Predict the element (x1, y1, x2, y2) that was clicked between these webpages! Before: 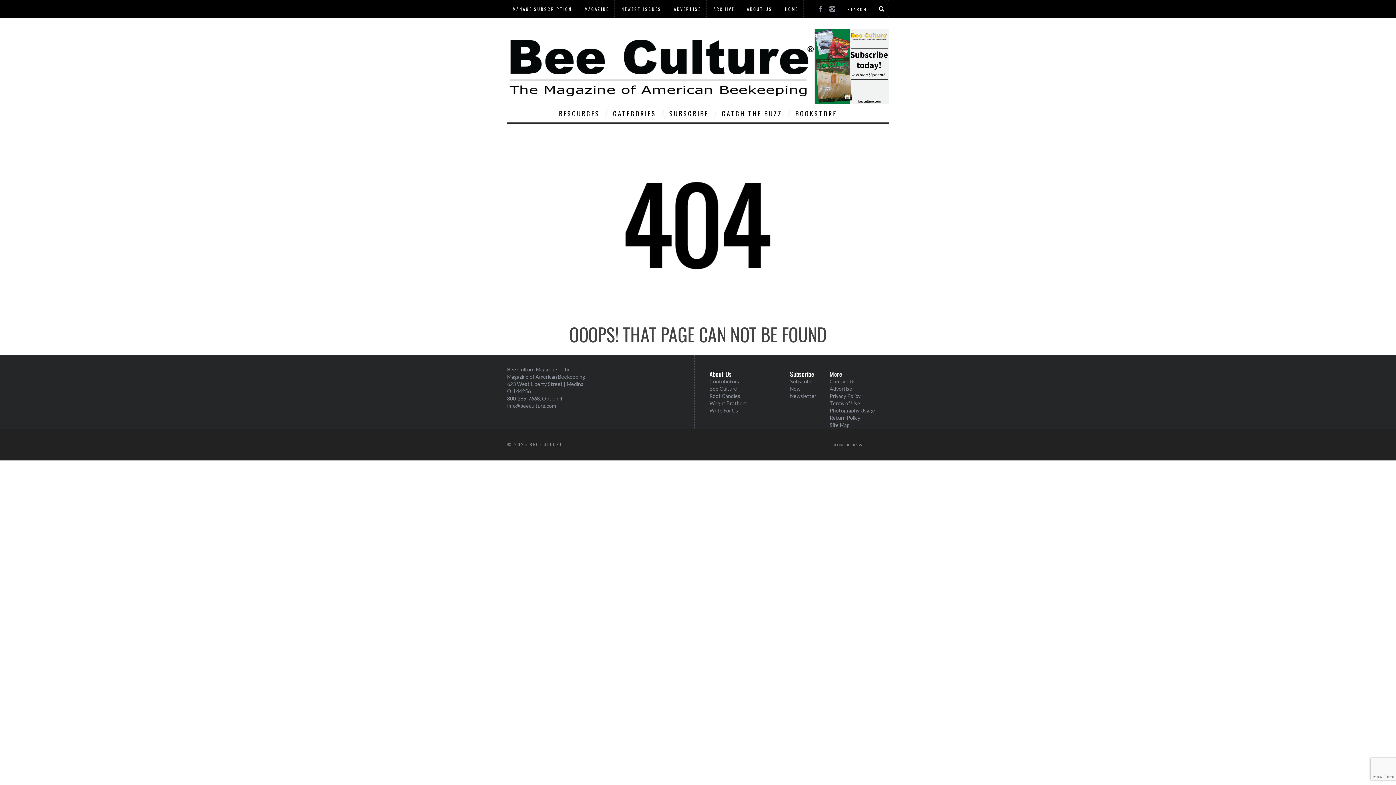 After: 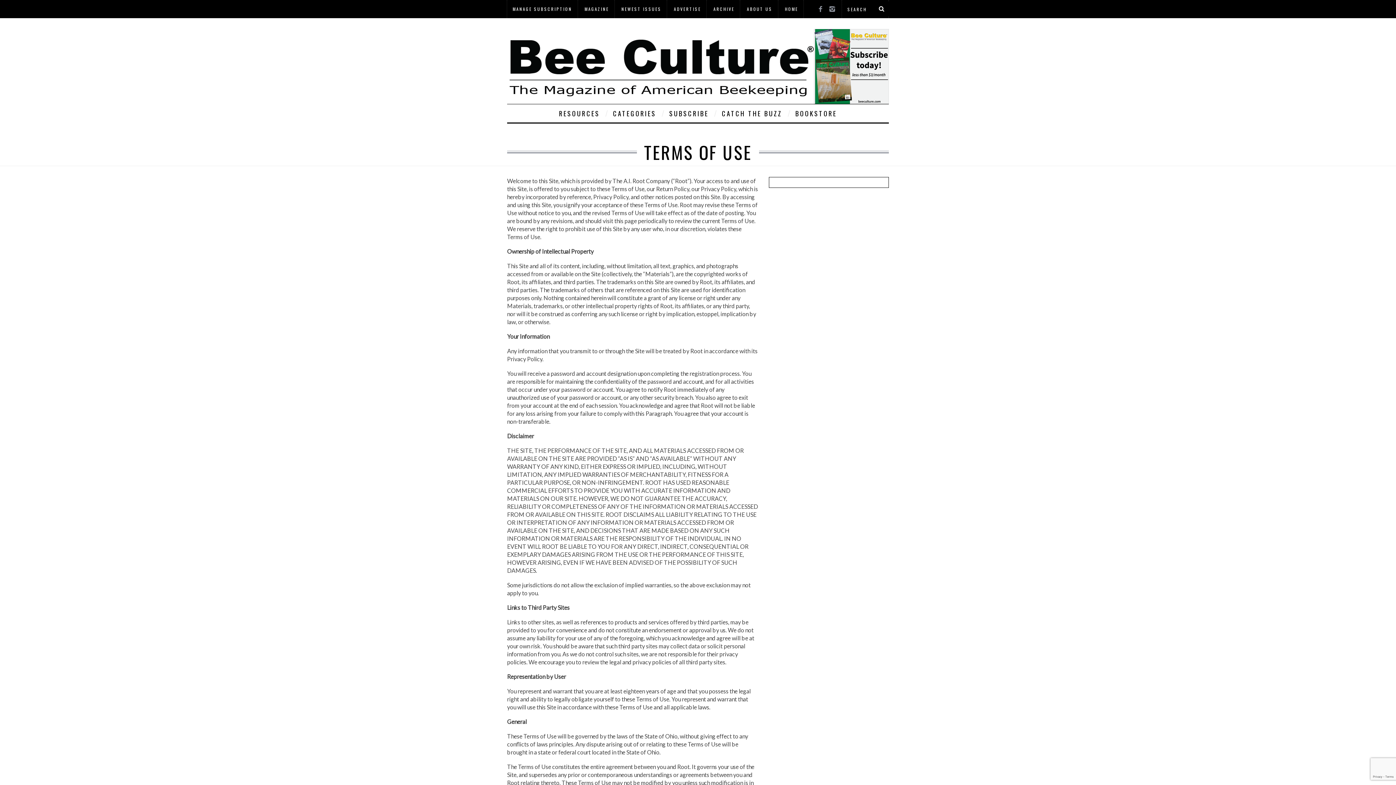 Action: label: Terms of Use bbox: (829, 400, 860, 406)